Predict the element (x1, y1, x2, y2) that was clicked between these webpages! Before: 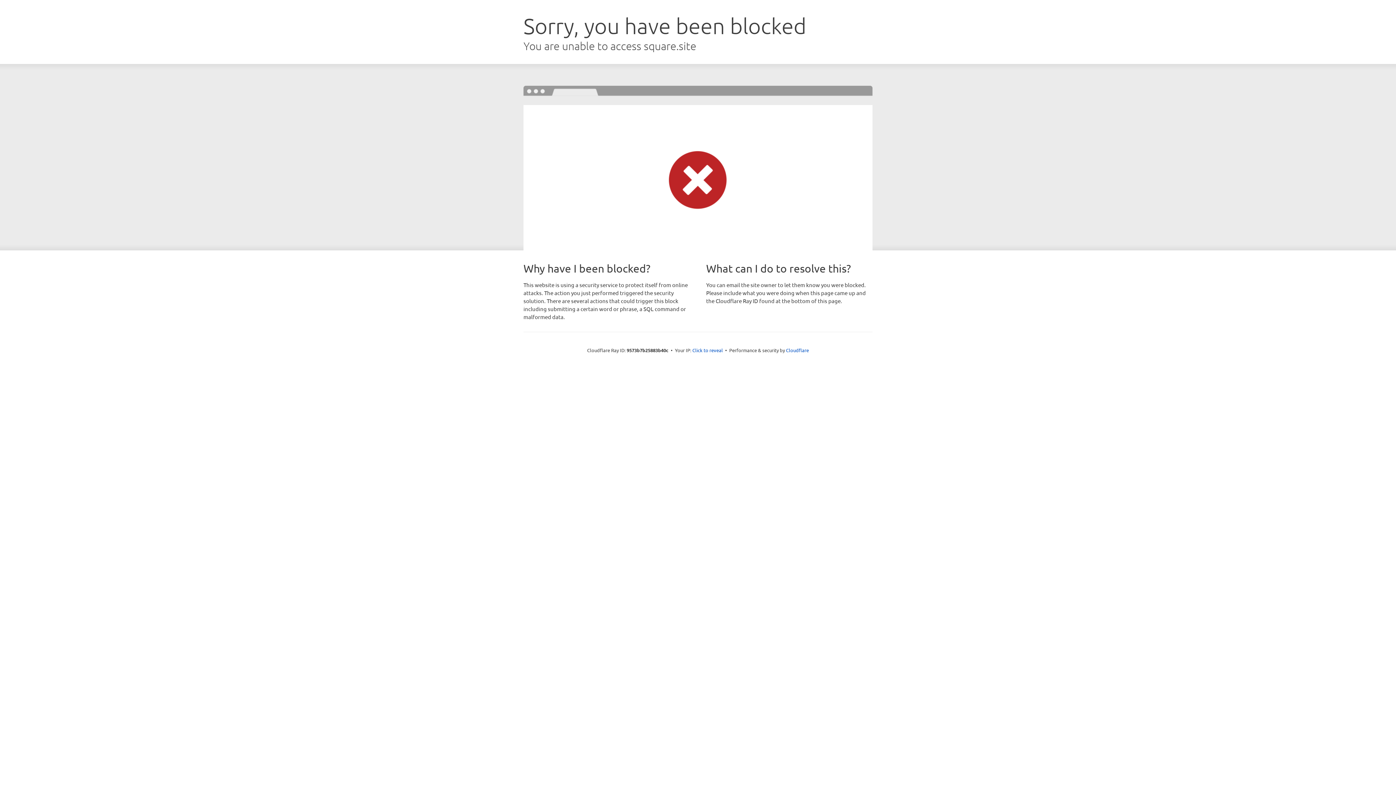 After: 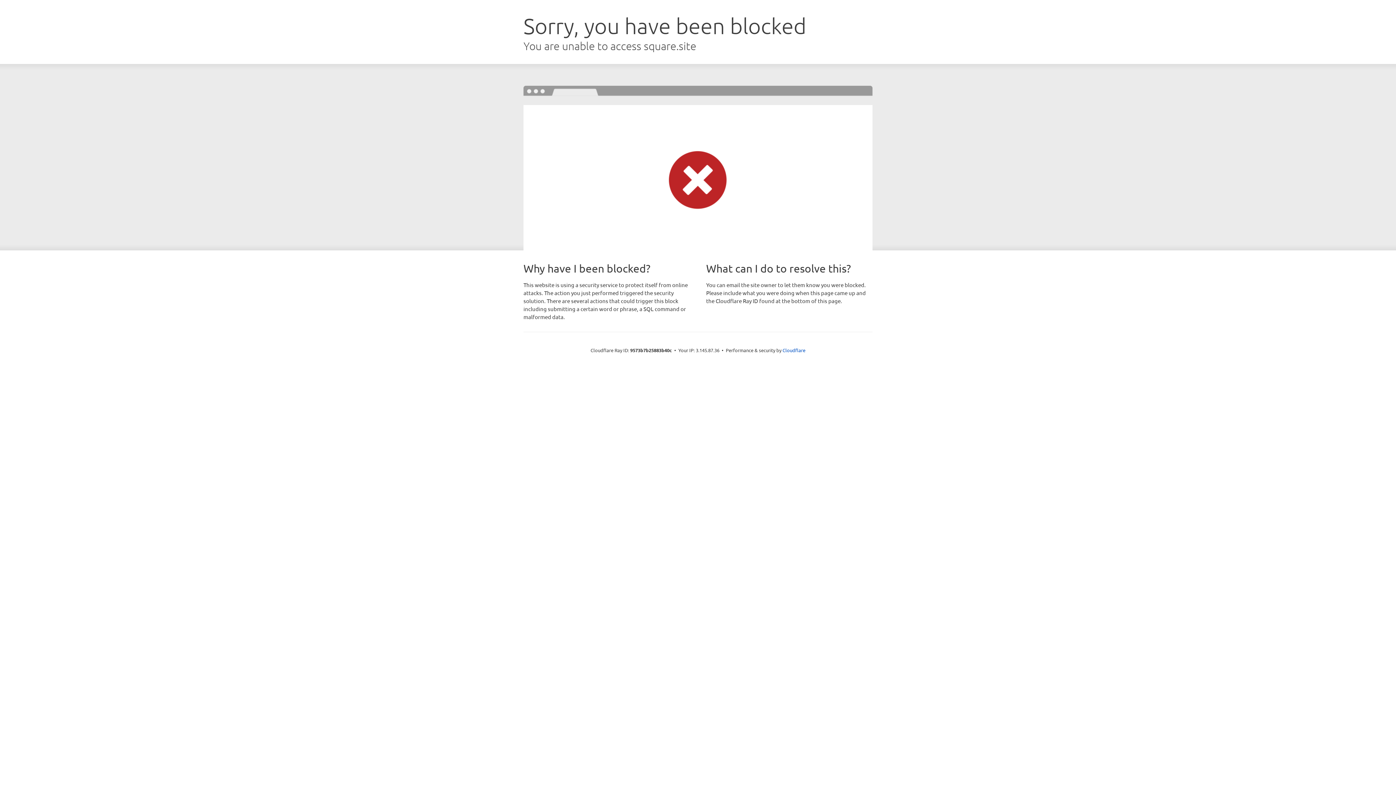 Action: label: Click to reveal bbox: (692, 346, 723, 353)